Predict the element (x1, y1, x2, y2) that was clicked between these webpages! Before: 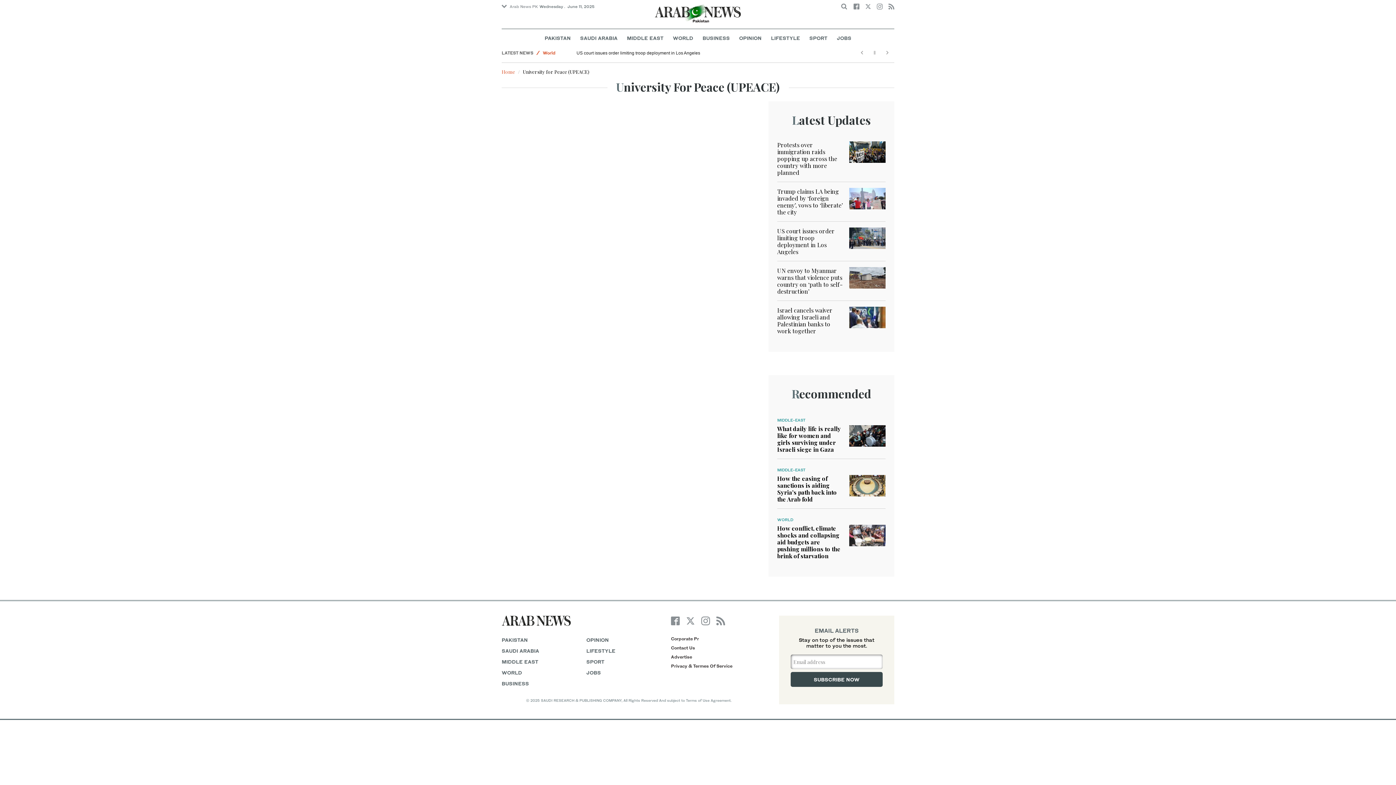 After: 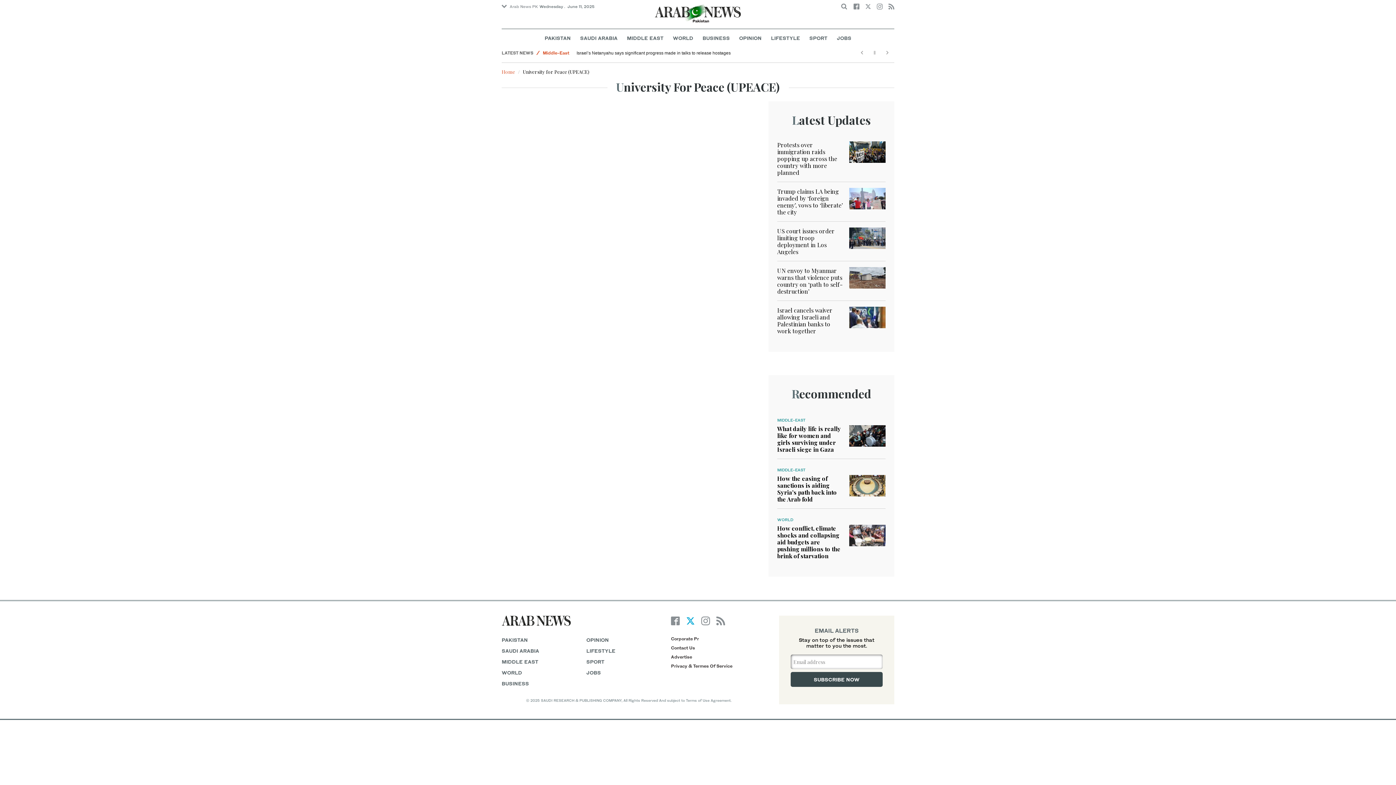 Action: bbox: (686, 617, 695, 625)